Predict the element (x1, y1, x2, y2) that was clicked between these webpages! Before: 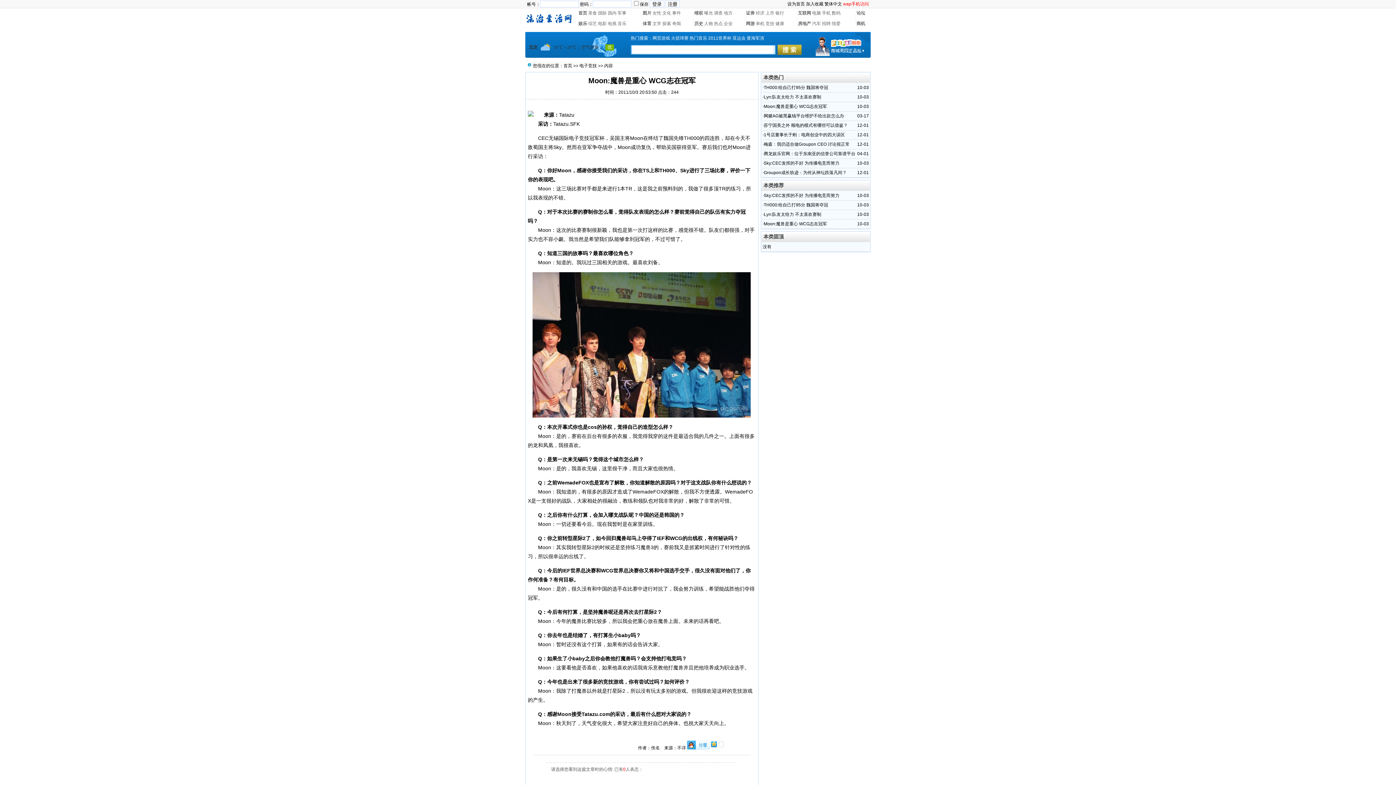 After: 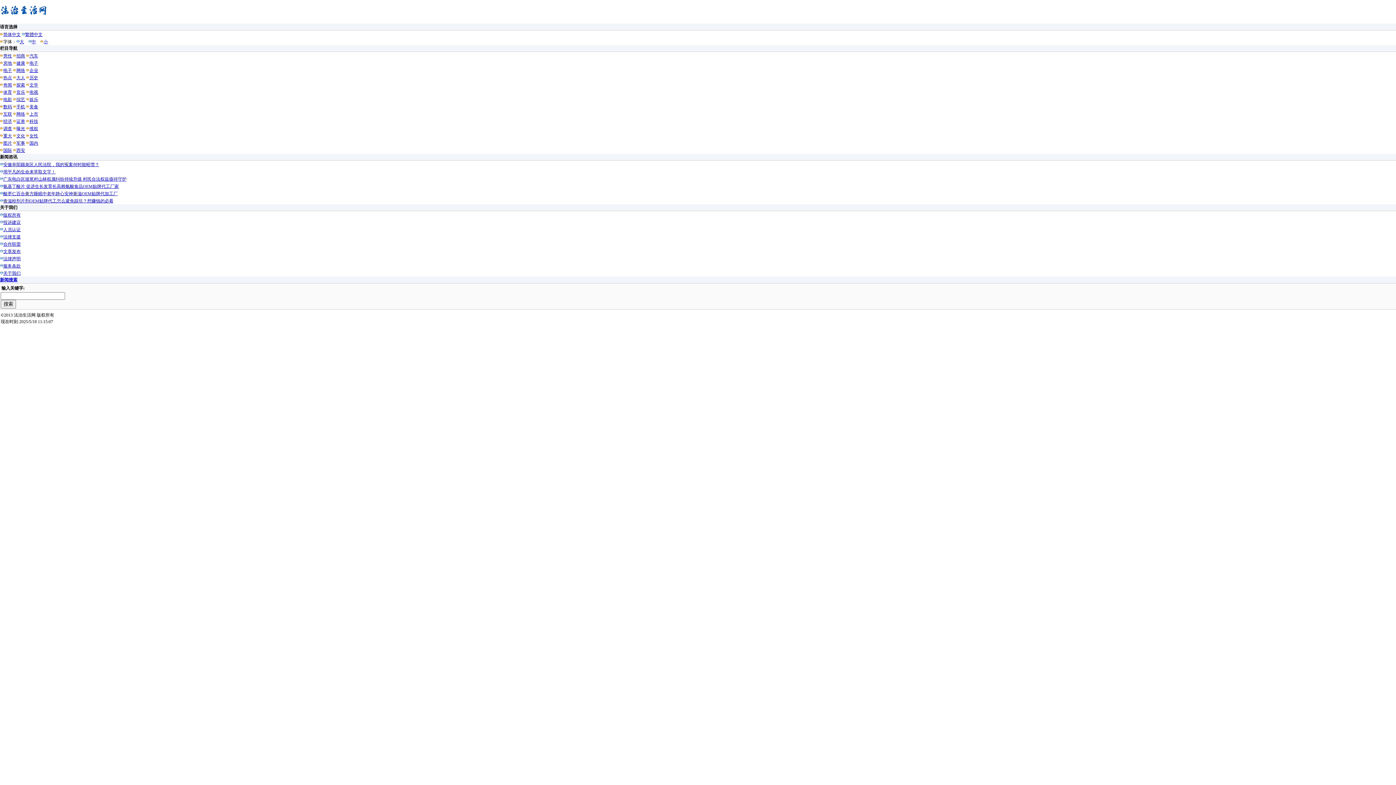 Action: label: wap手机访问 bbox: (843, 1, 869, 6)